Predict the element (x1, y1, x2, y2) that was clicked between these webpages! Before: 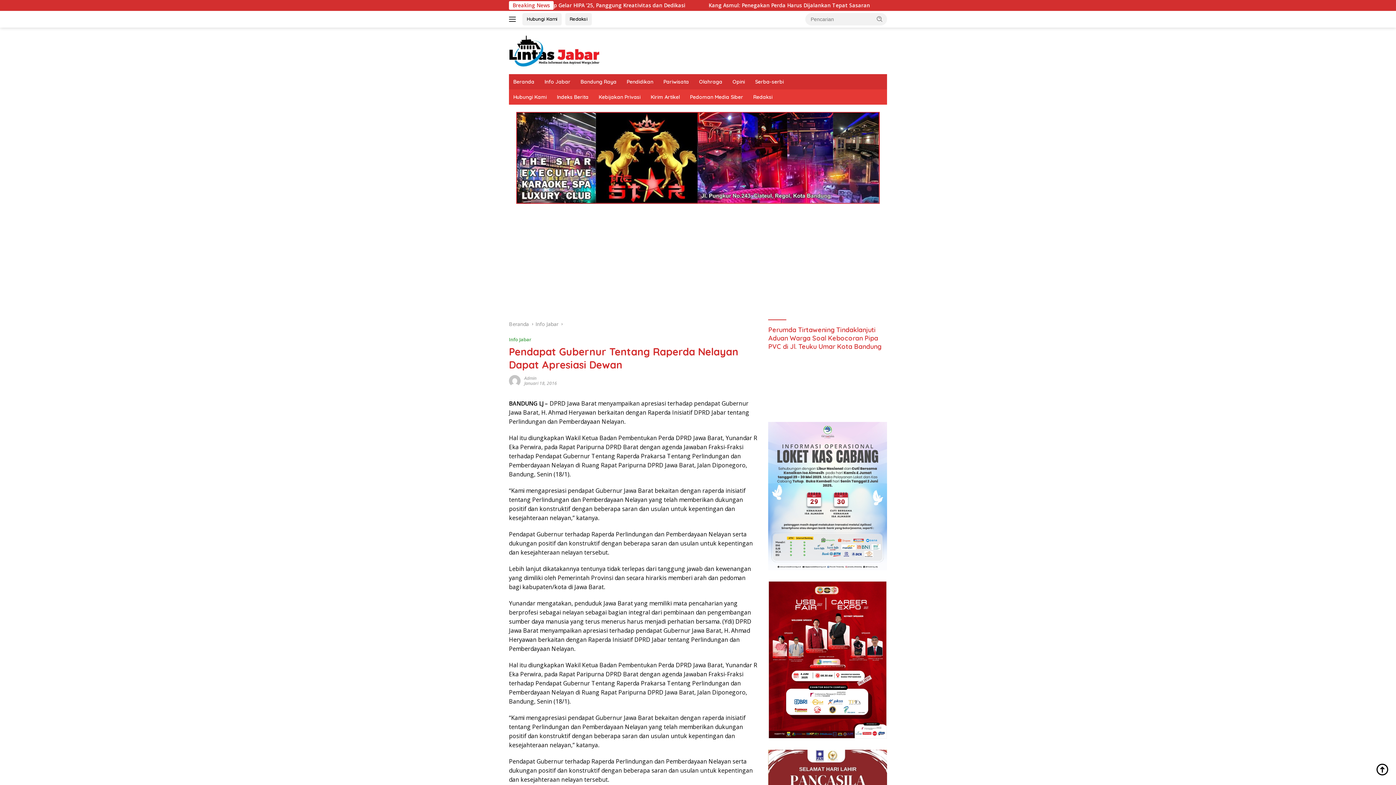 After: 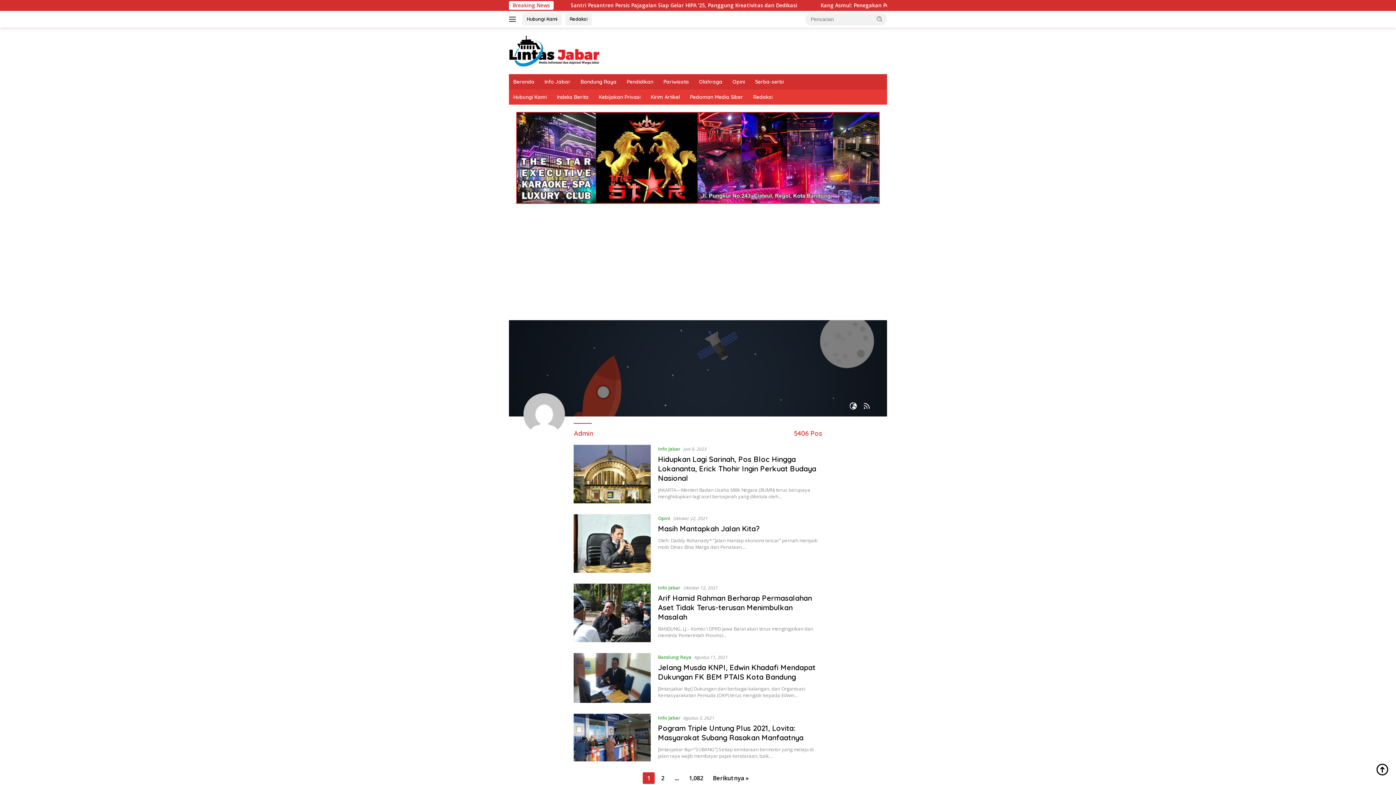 Action: bbox: (524, 375, 536, 381) label: Admin